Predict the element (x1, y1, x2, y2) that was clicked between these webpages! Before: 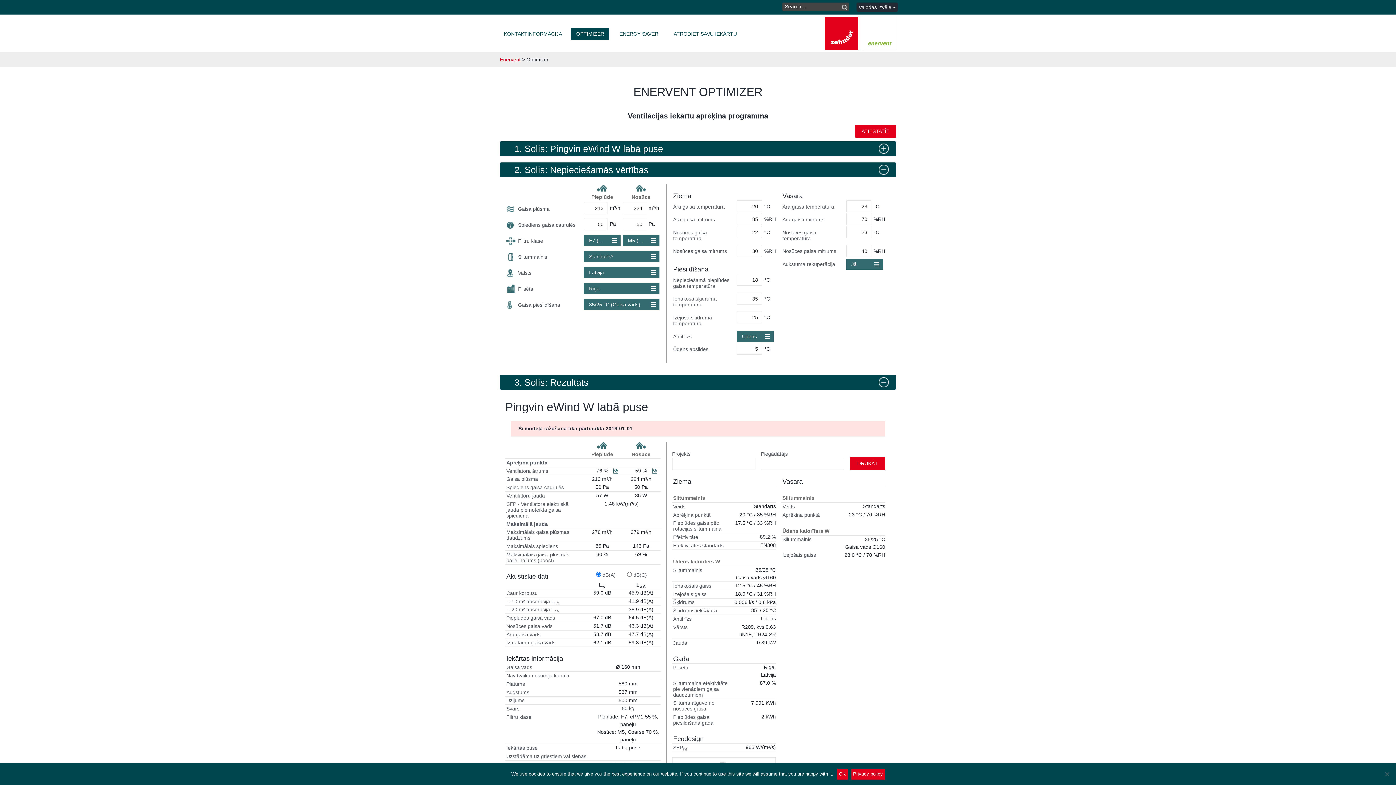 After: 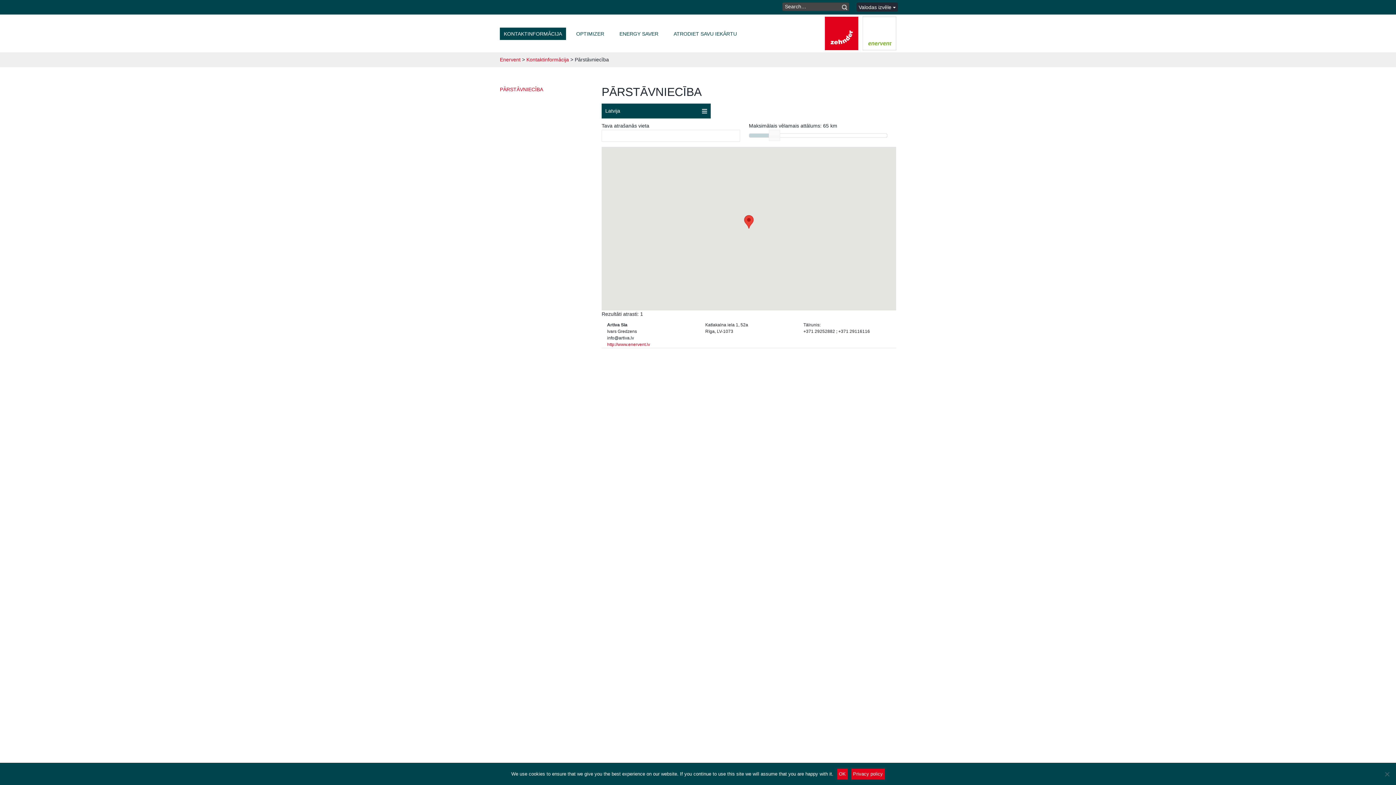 Action: bbox: (862, 16, 896, 50)